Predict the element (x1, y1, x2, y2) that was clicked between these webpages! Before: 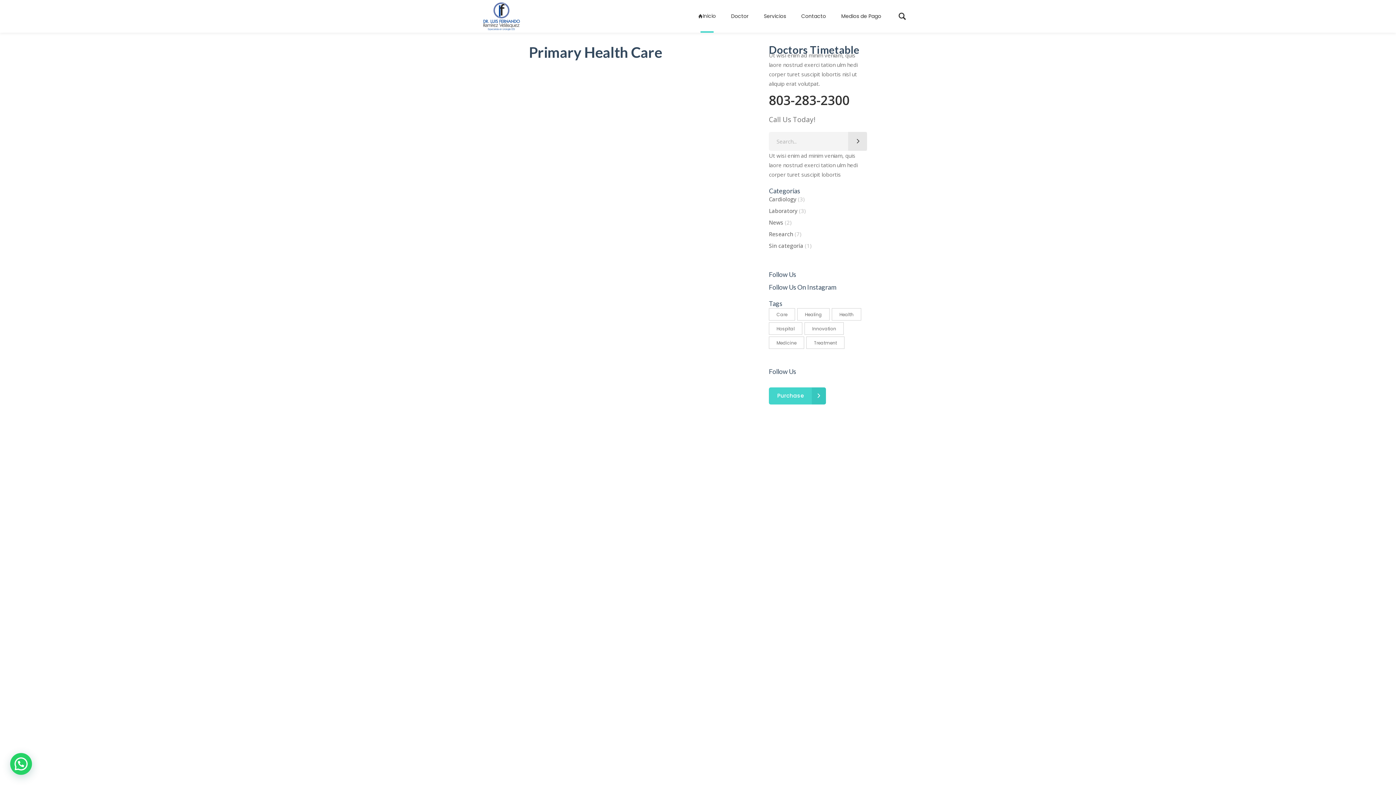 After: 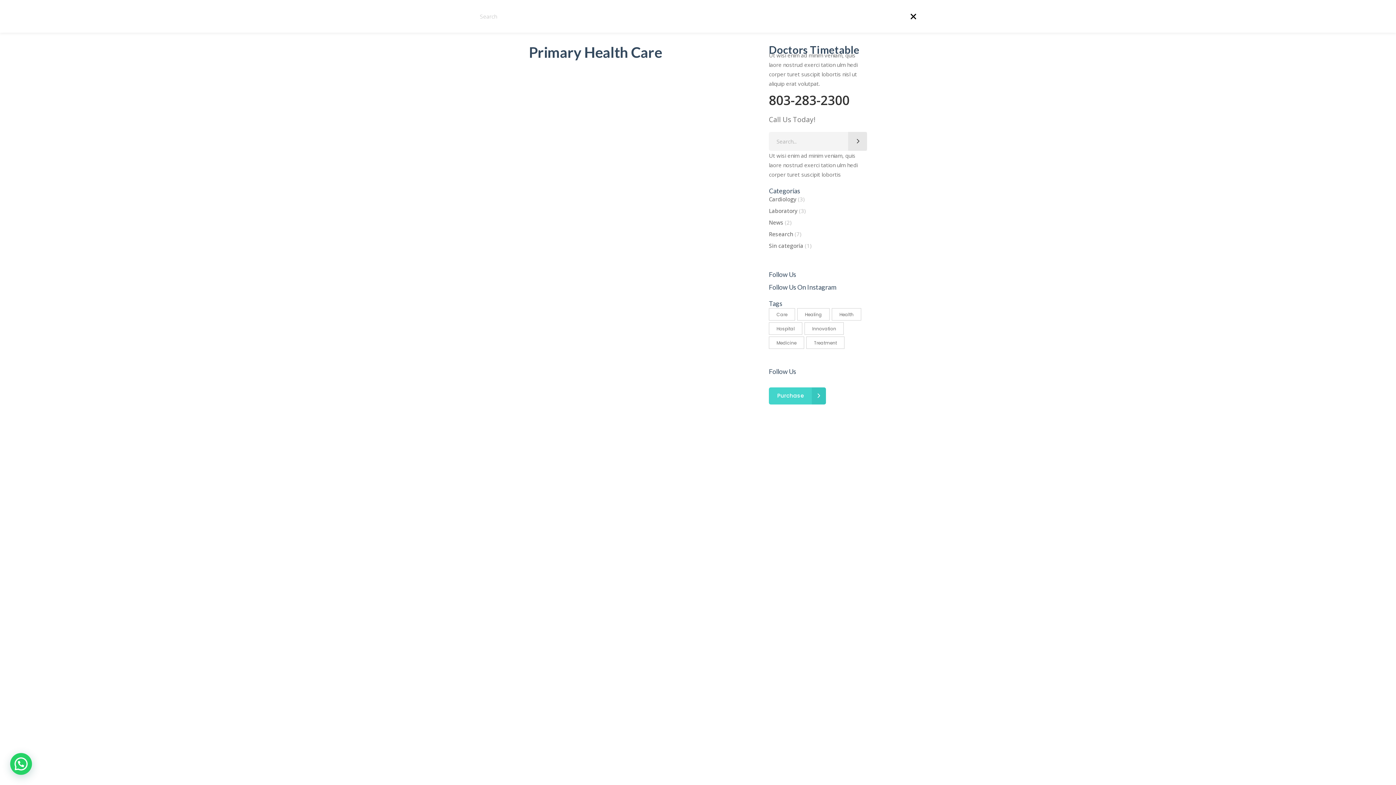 Action: bbox: (898, 10, 905, 21)